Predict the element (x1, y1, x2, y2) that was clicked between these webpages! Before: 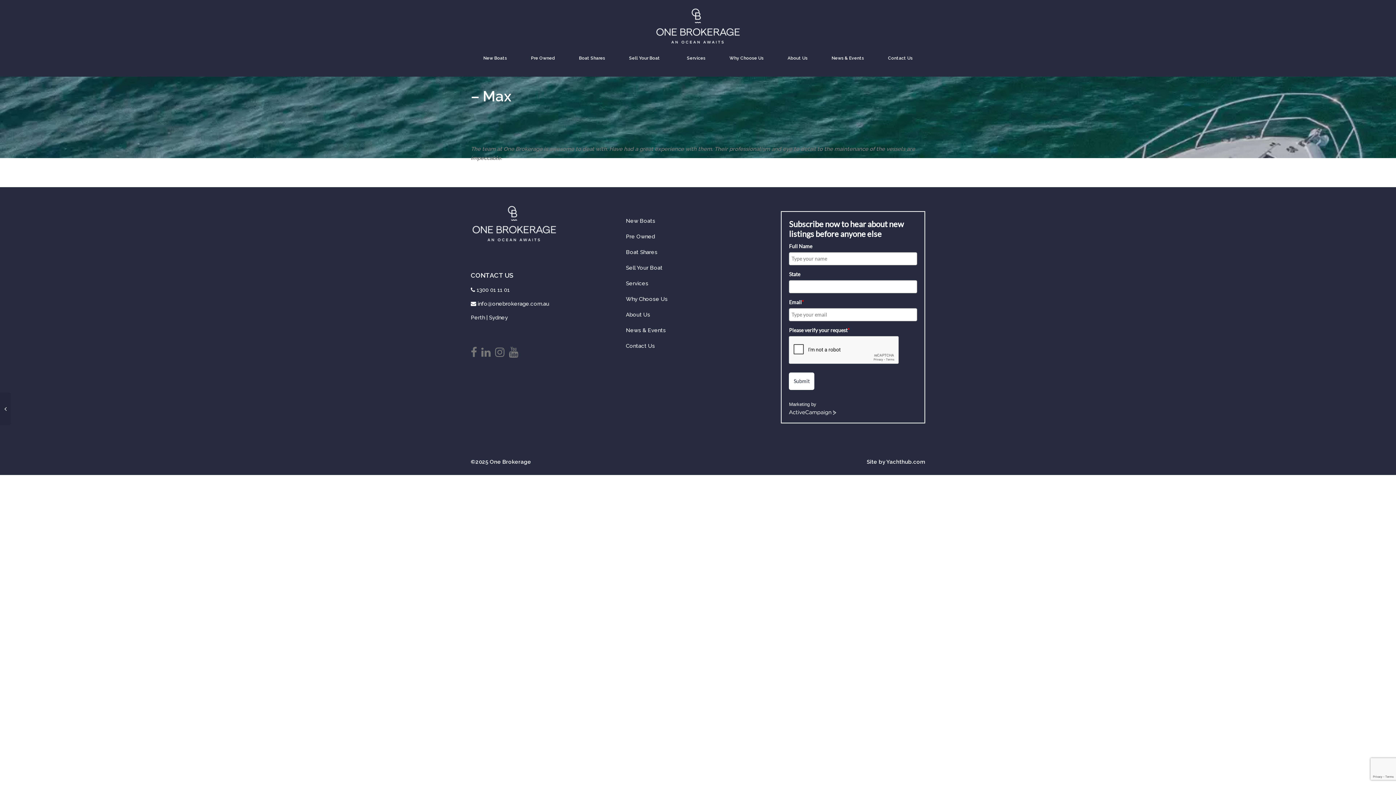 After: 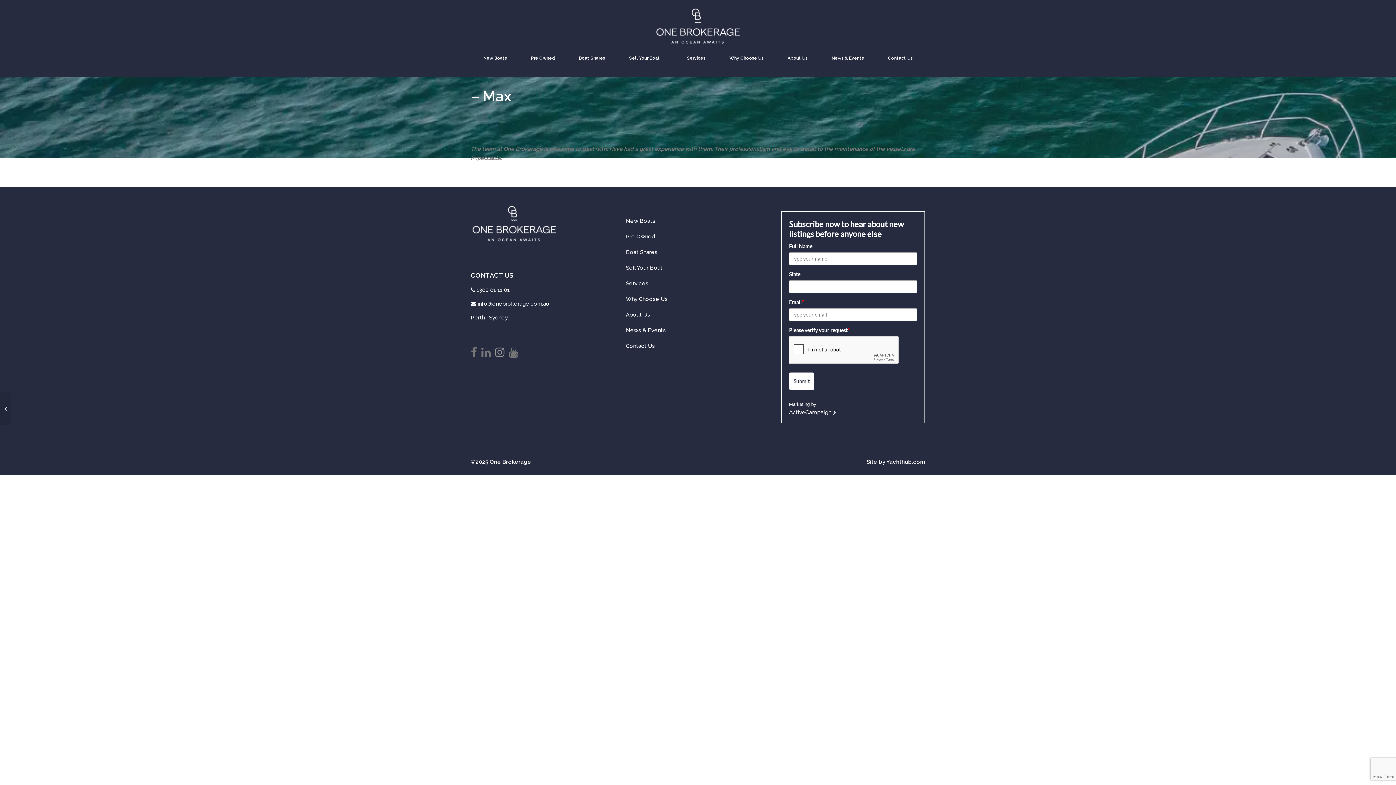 Action: bbox: (495, 351, 504, 357)